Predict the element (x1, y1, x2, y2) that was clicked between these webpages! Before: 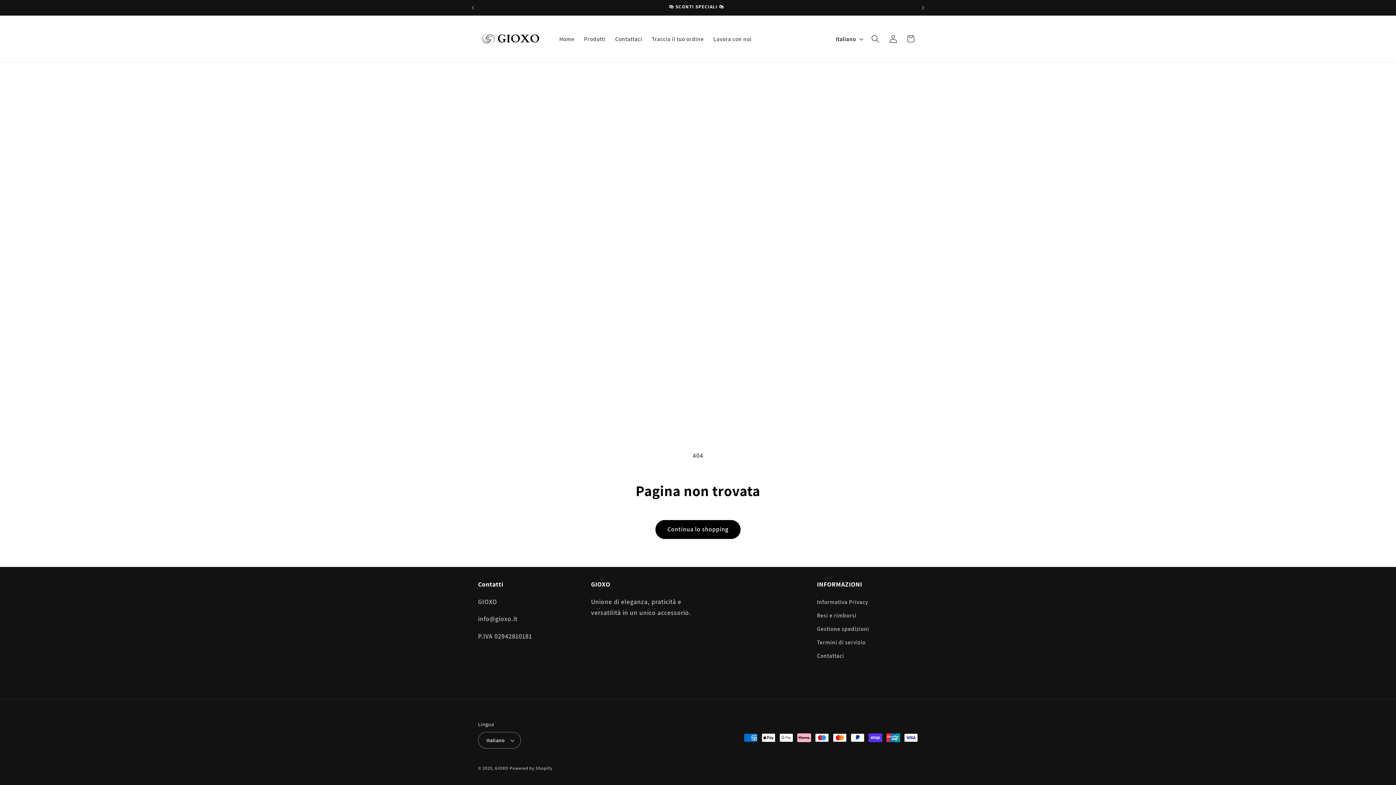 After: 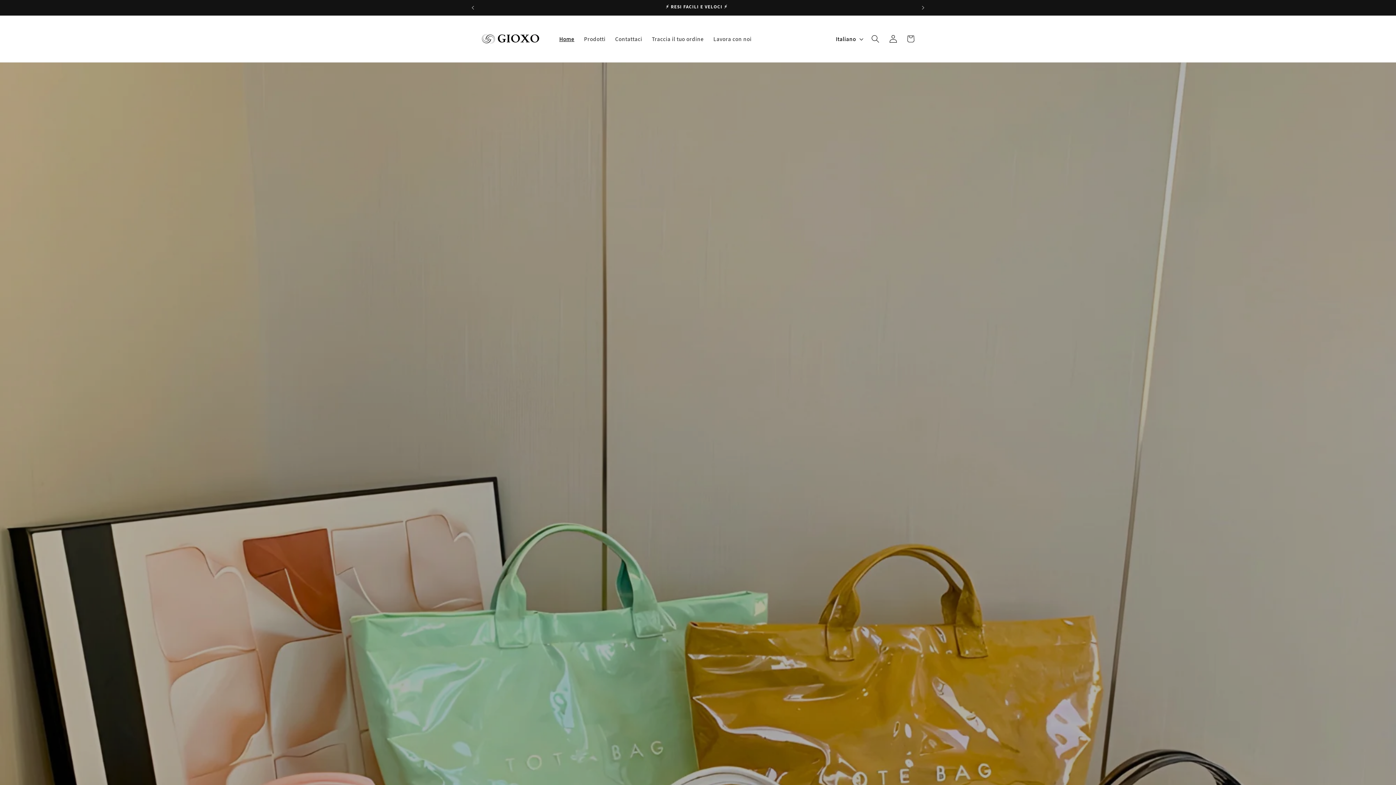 Action: bbox: (494, 765, 508, 771) label: GIOXO